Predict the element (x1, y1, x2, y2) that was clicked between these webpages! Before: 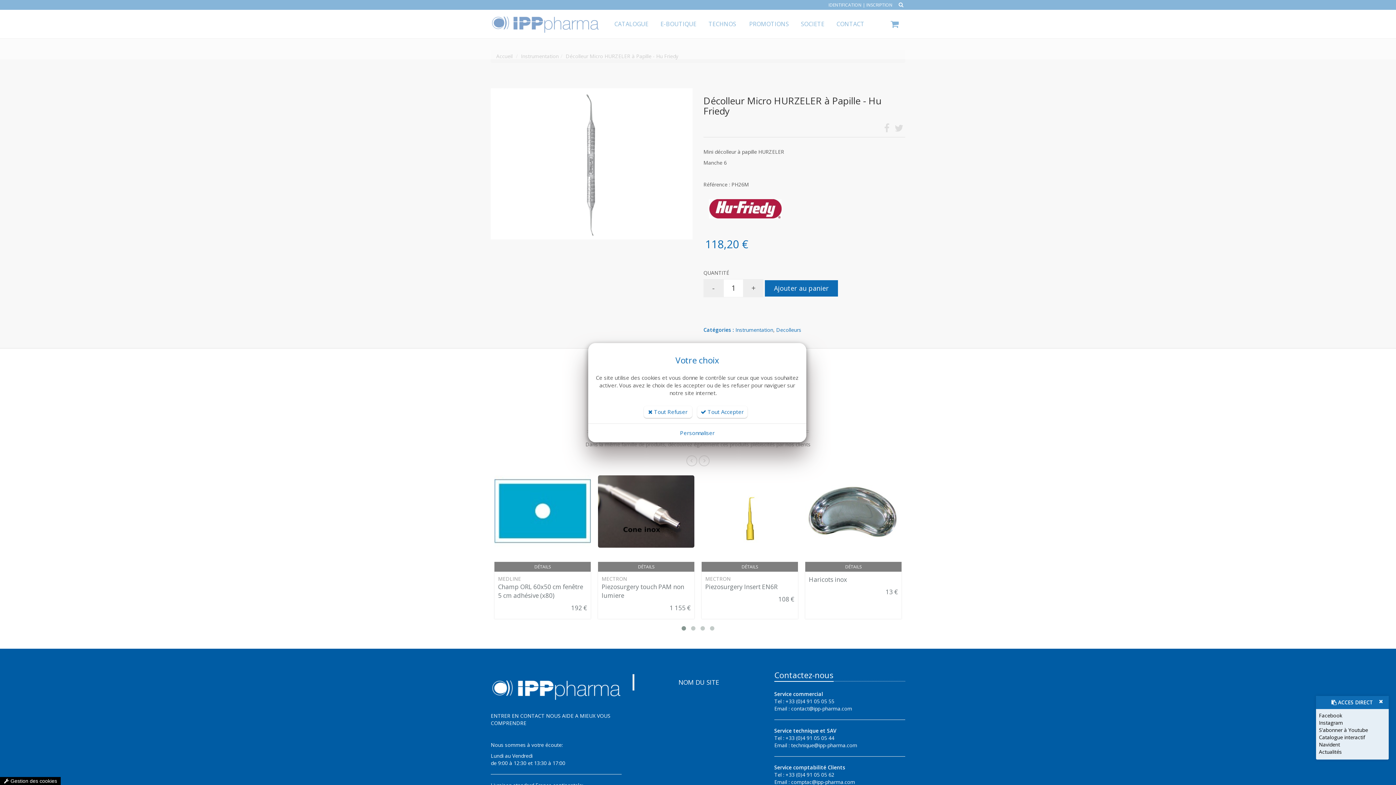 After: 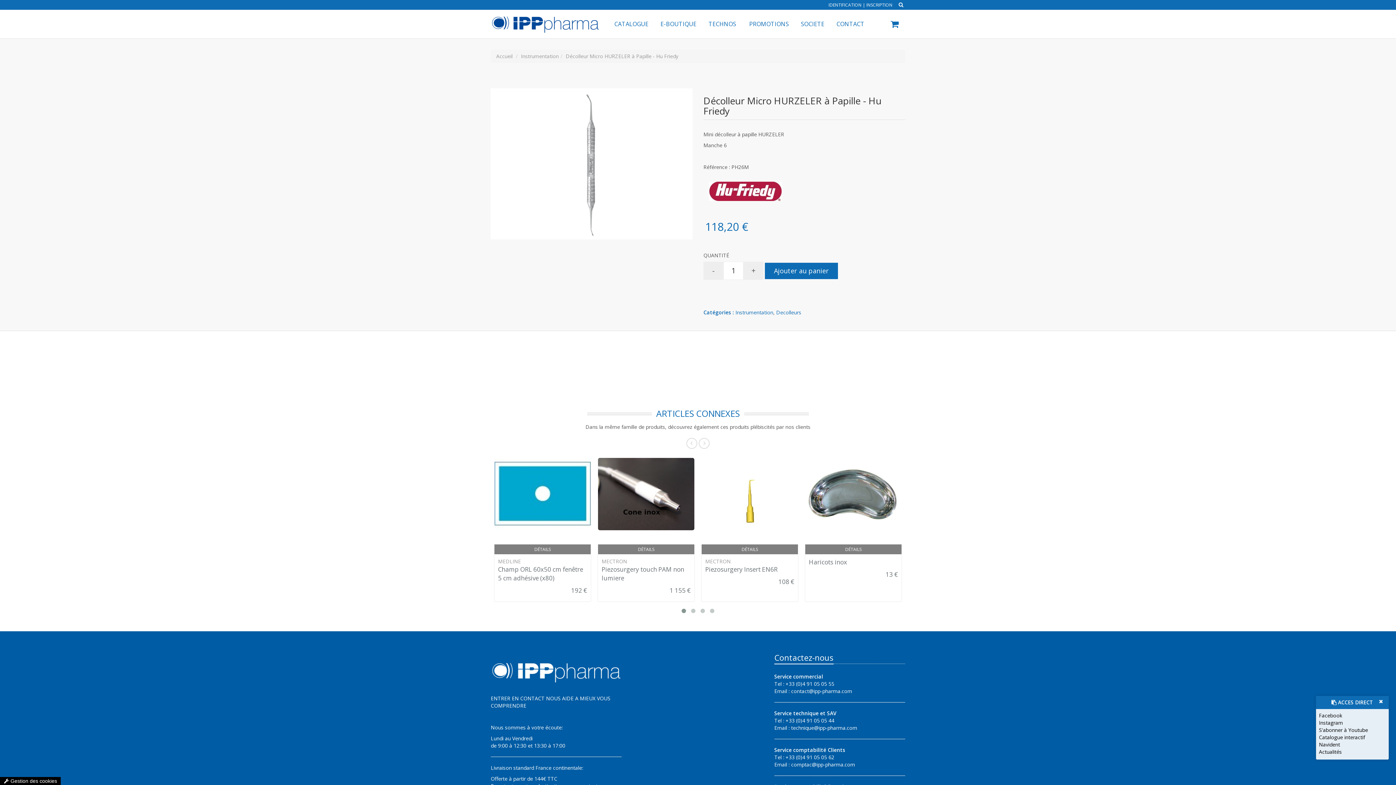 Action: label:  Tout Refuser bbox: (643, 406, 692, 418)